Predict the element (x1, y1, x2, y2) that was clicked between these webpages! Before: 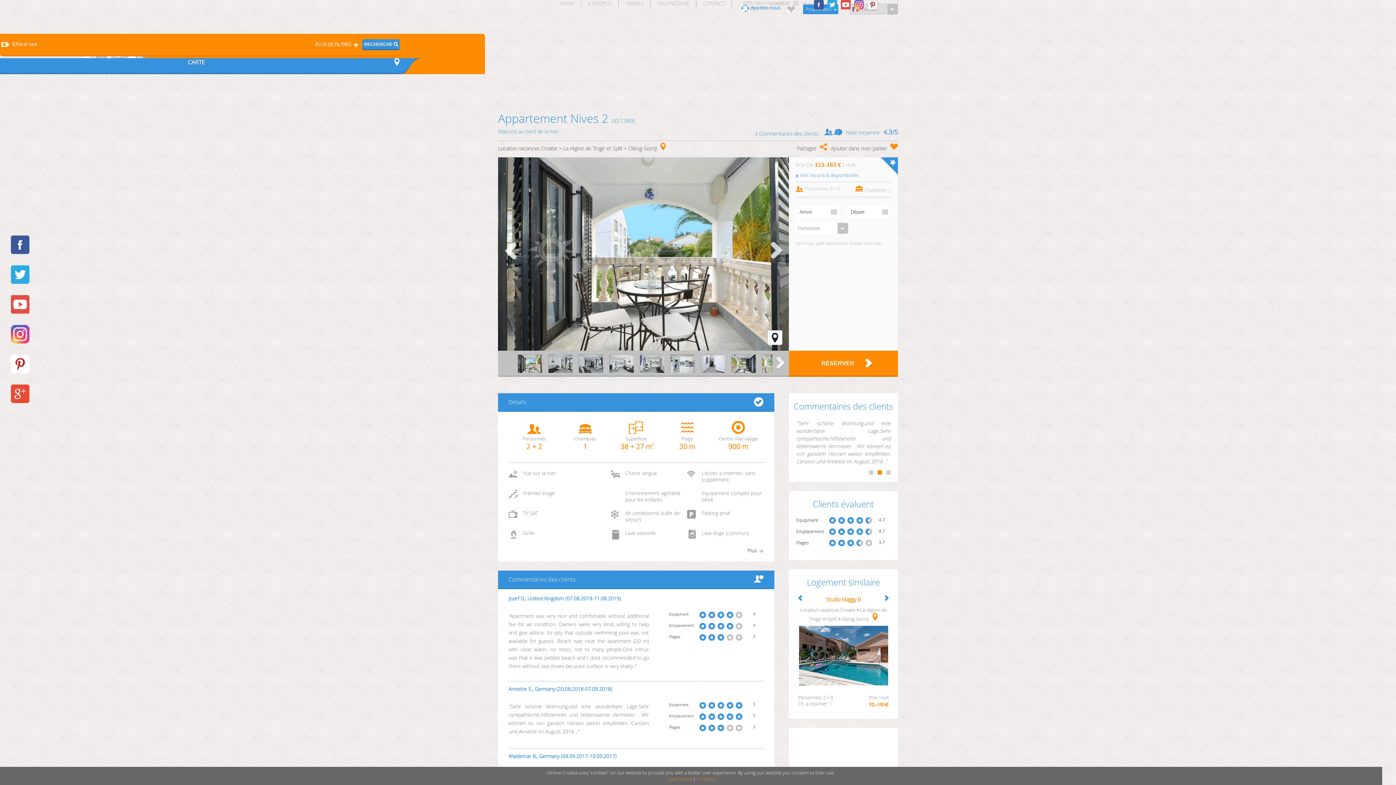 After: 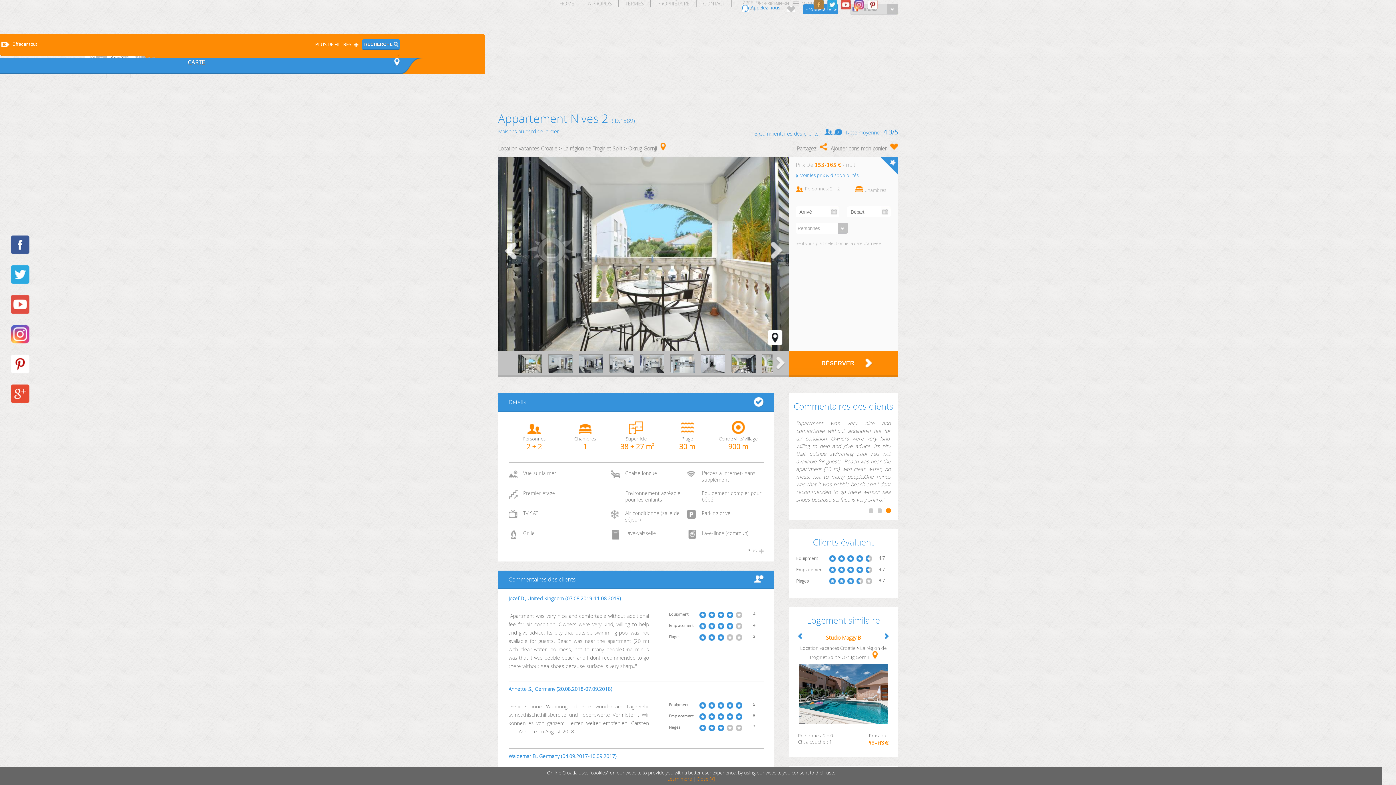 Action: bbox: (814, 0, 824, 9)